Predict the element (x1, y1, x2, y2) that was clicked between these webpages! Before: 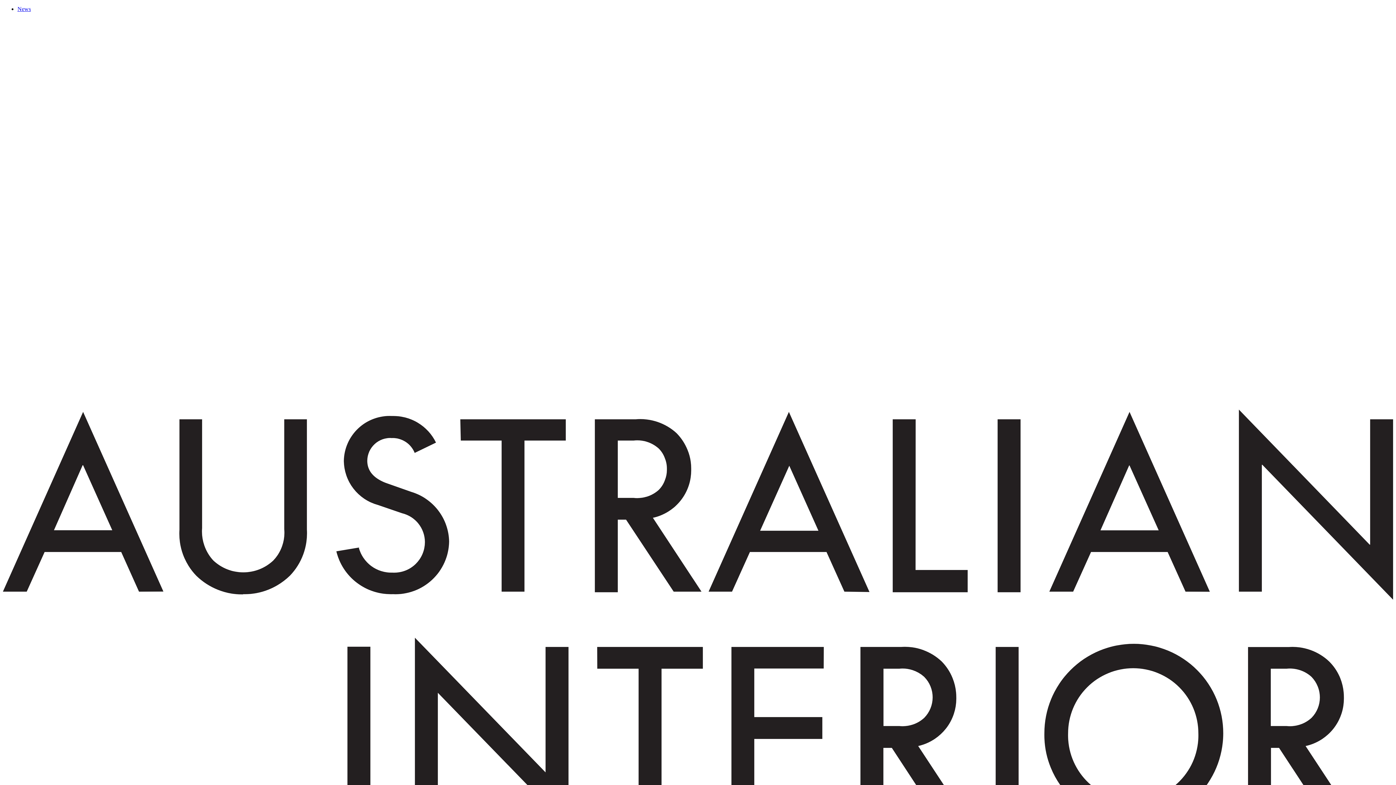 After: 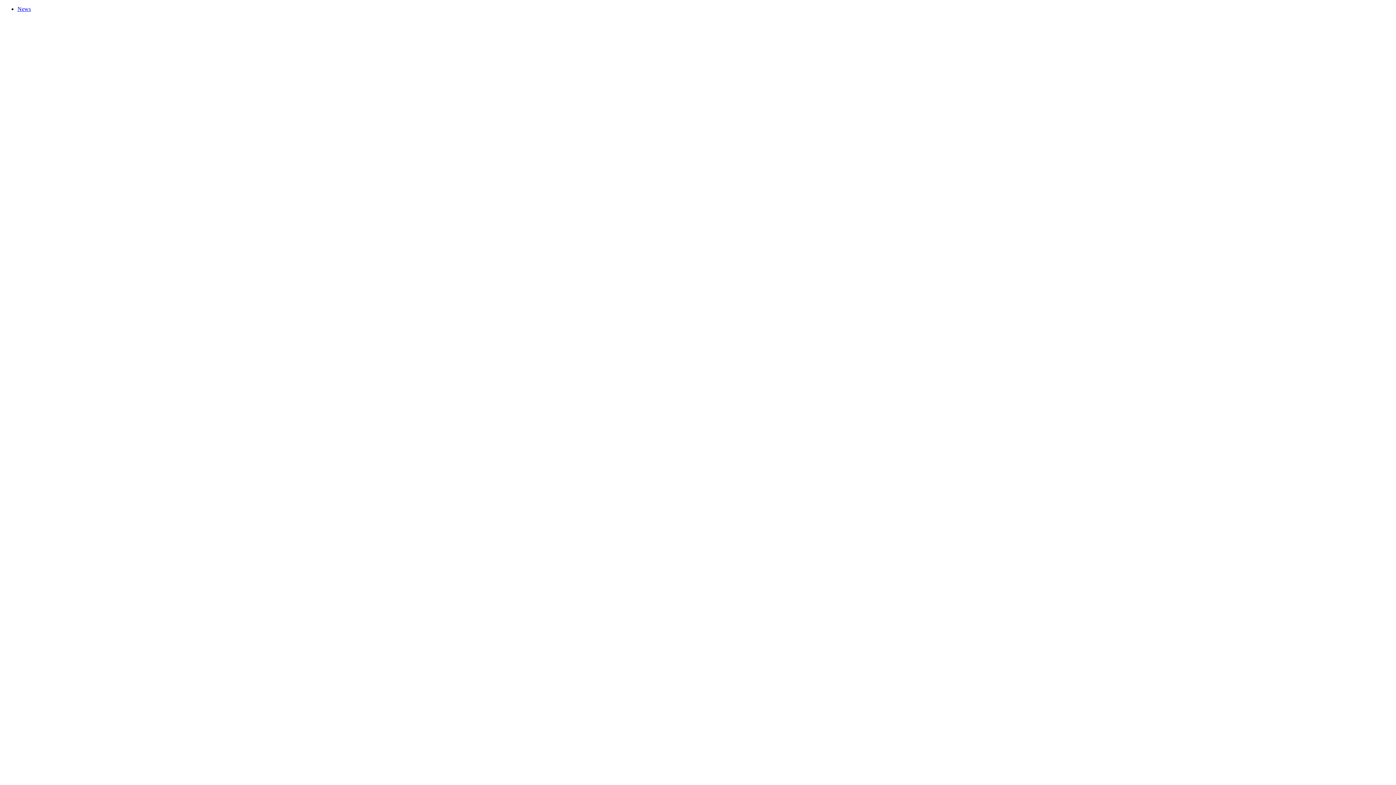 Action: label: News bbox: (17, 5, 30, 12)